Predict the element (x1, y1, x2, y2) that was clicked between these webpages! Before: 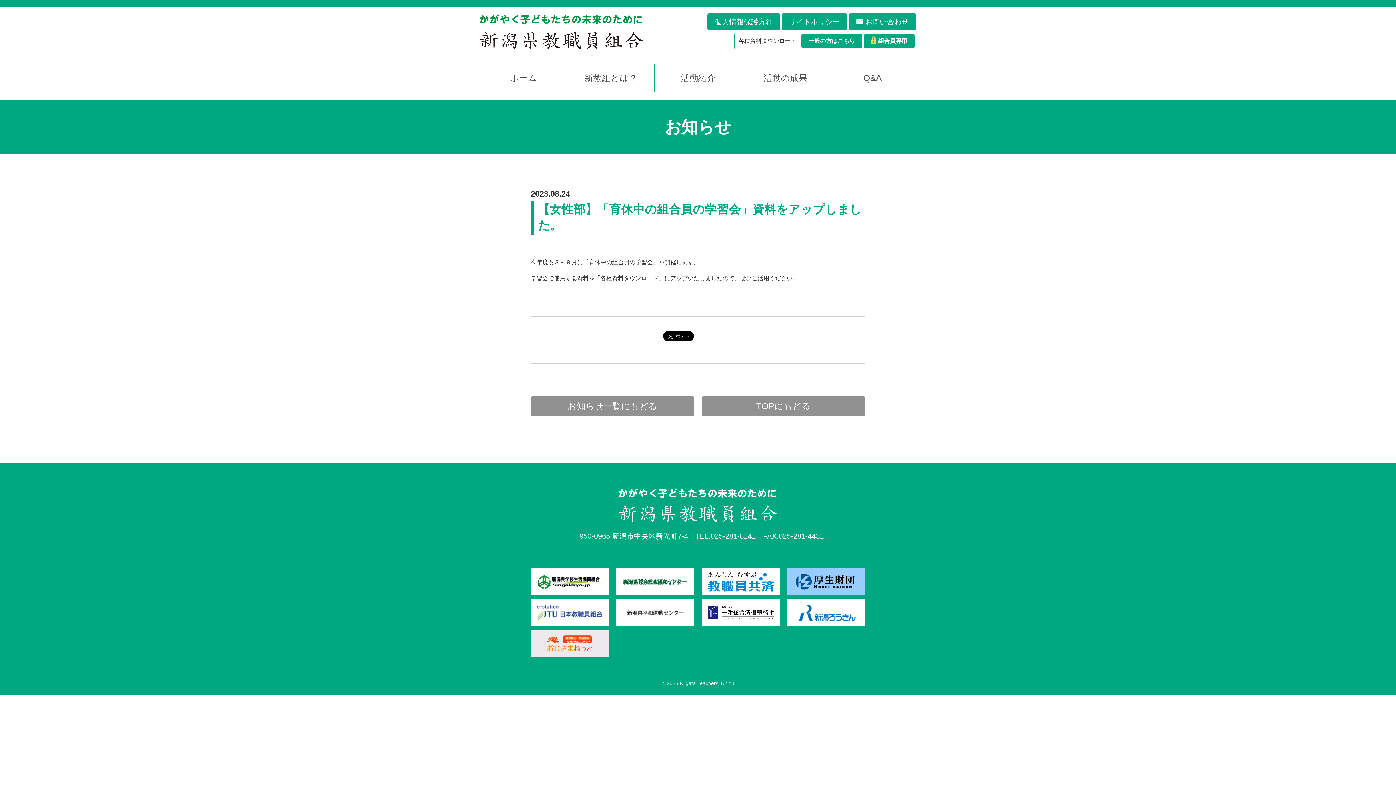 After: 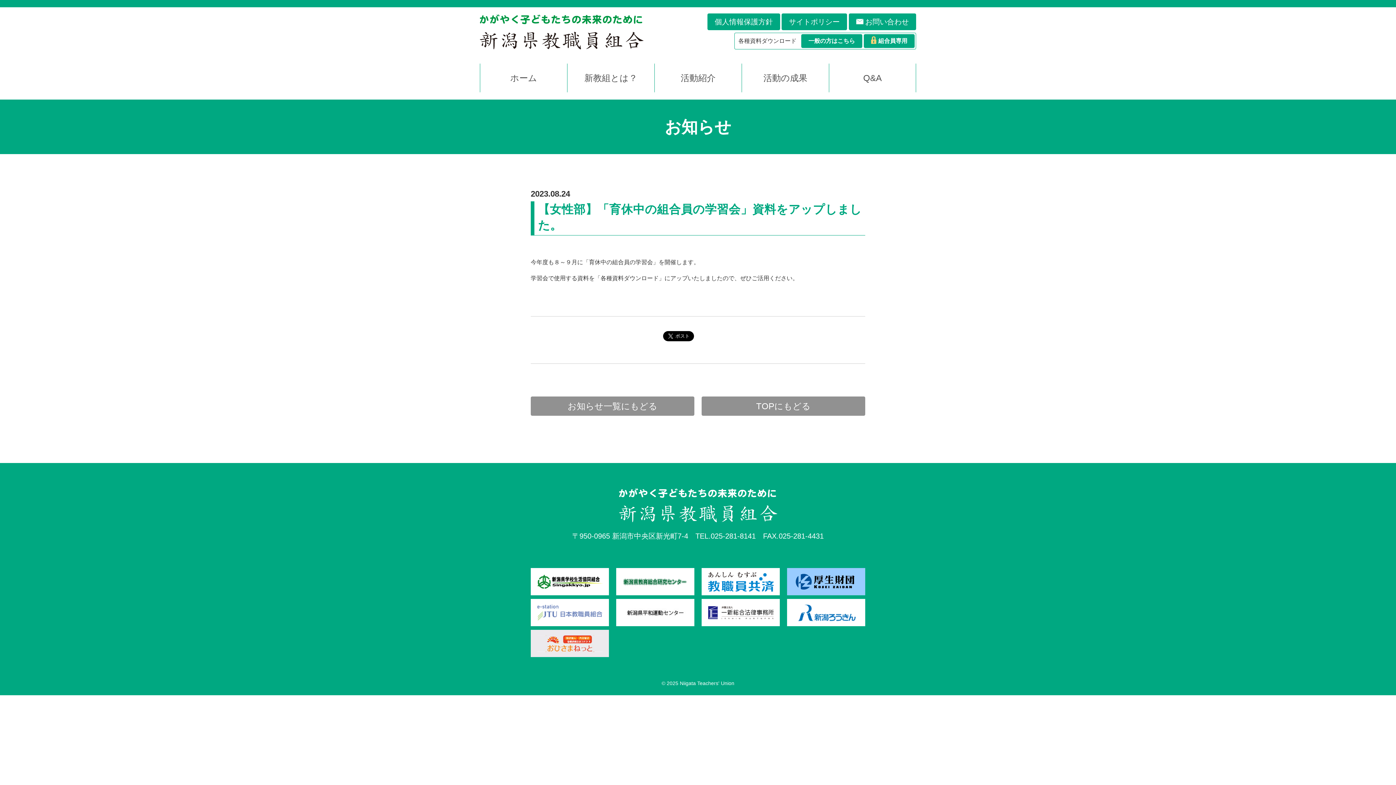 Action: bbox: (530, 599, 609, 626)